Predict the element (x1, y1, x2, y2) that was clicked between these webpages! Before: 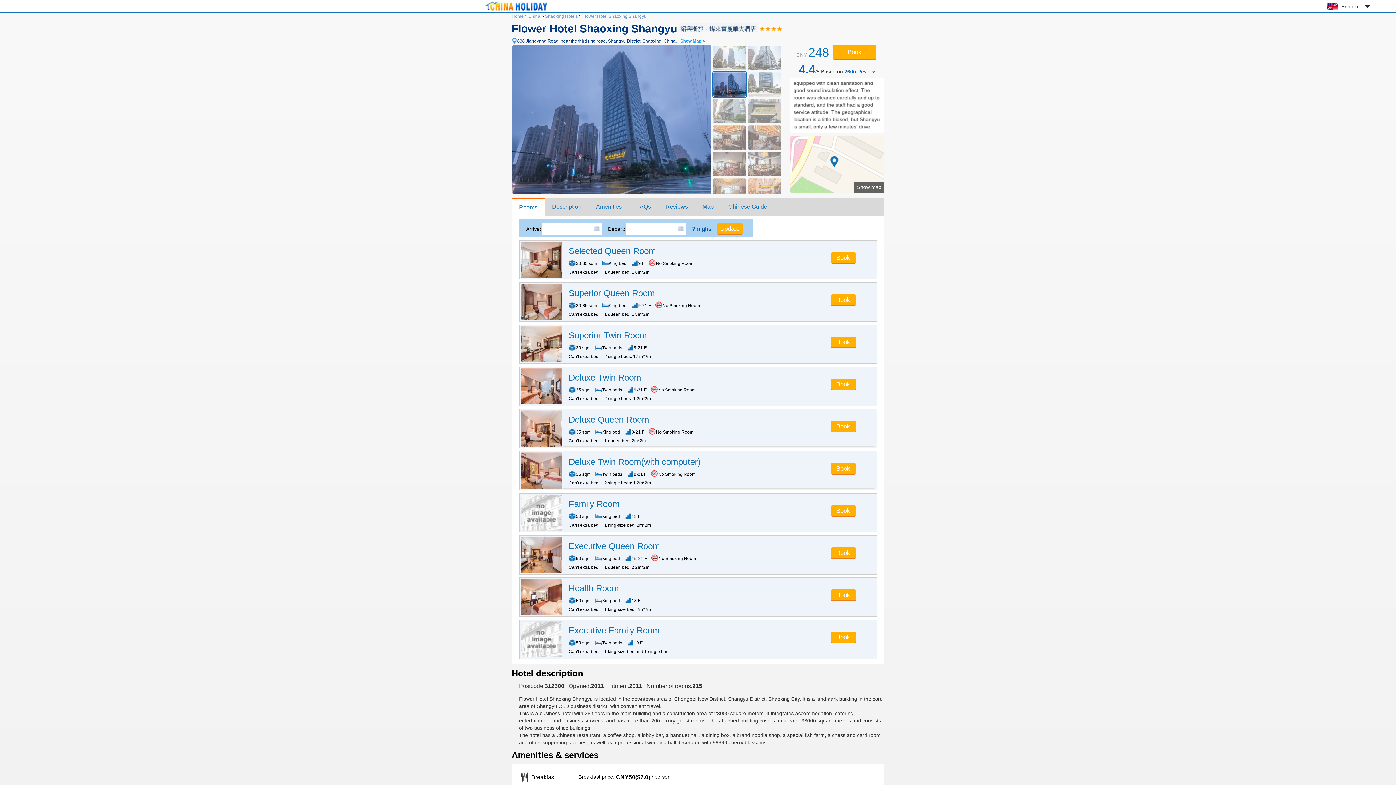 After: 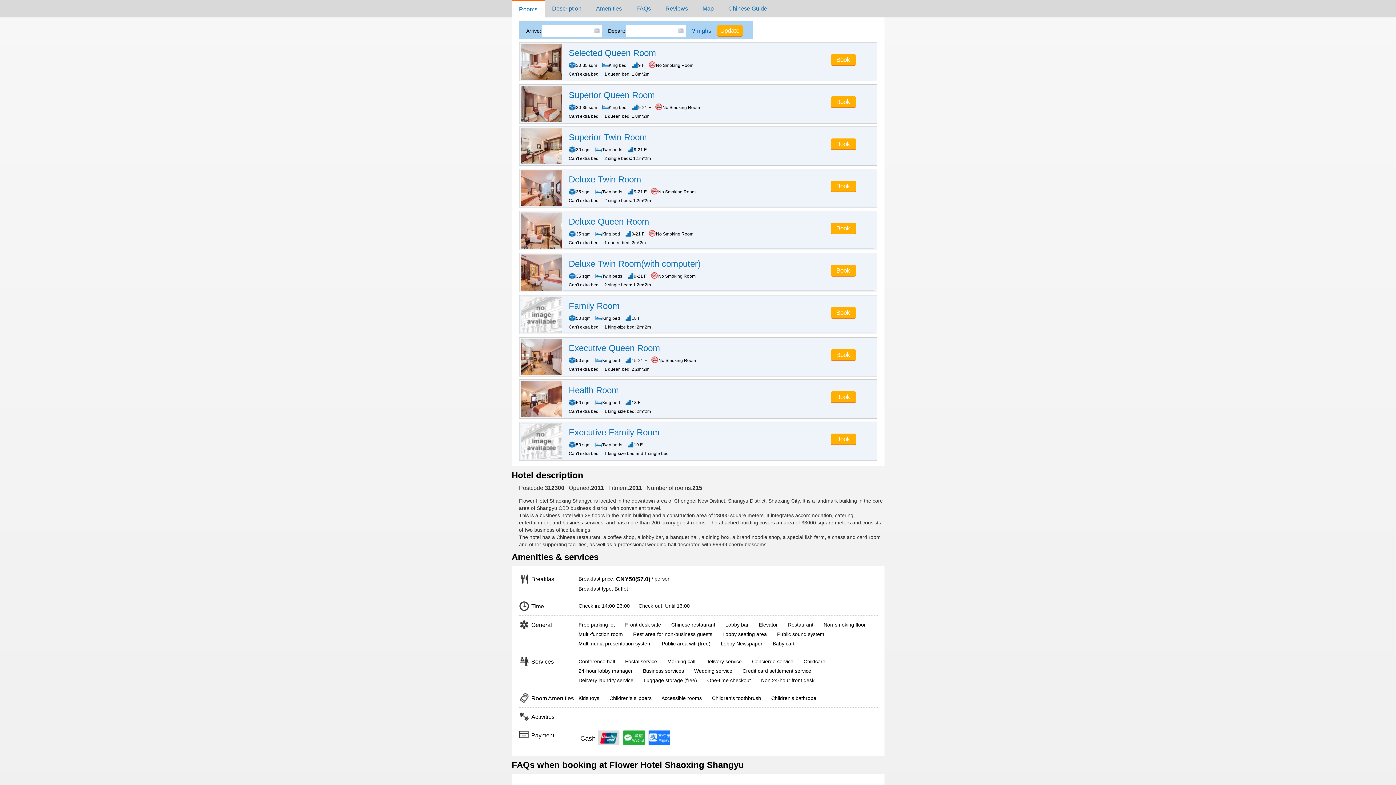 Action: bbox: (832, 44, 876, 60) label: Book